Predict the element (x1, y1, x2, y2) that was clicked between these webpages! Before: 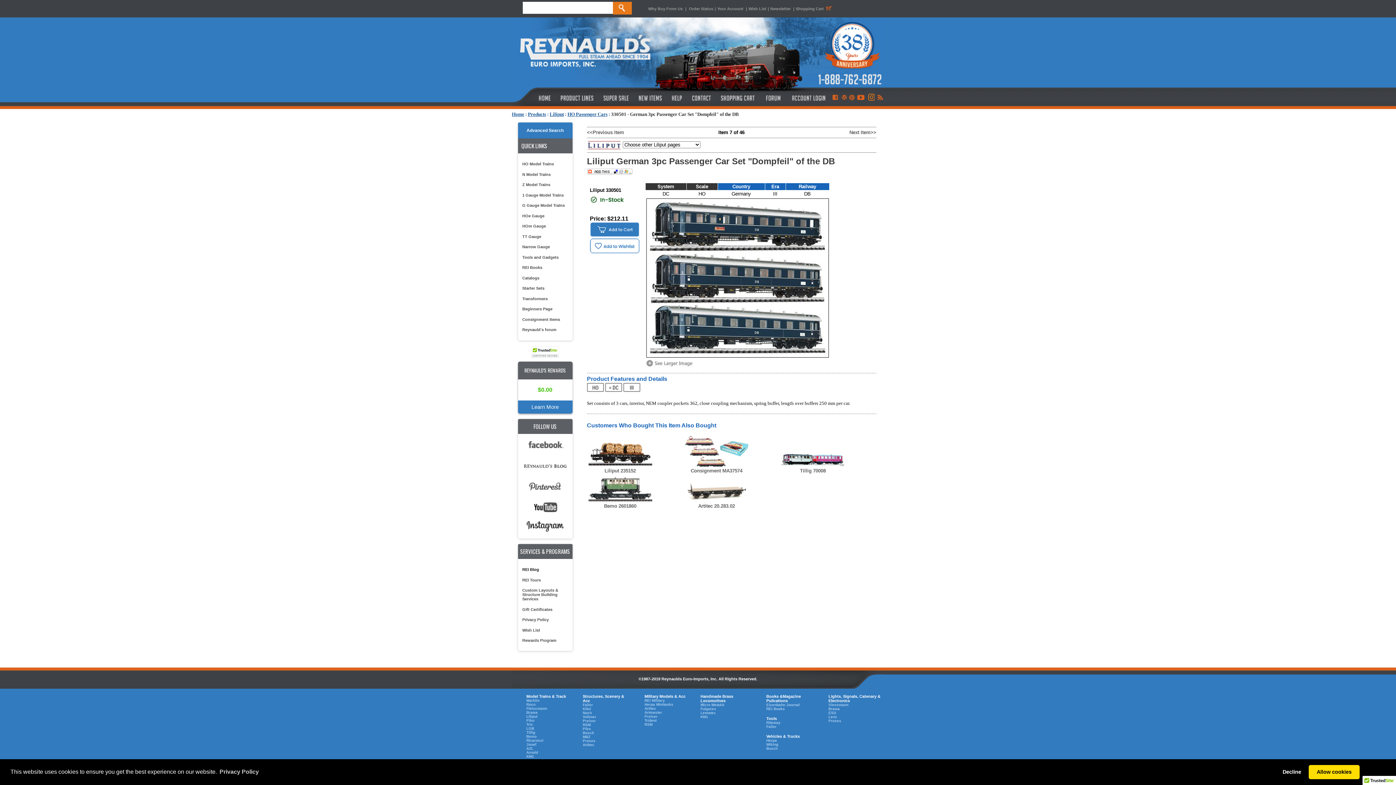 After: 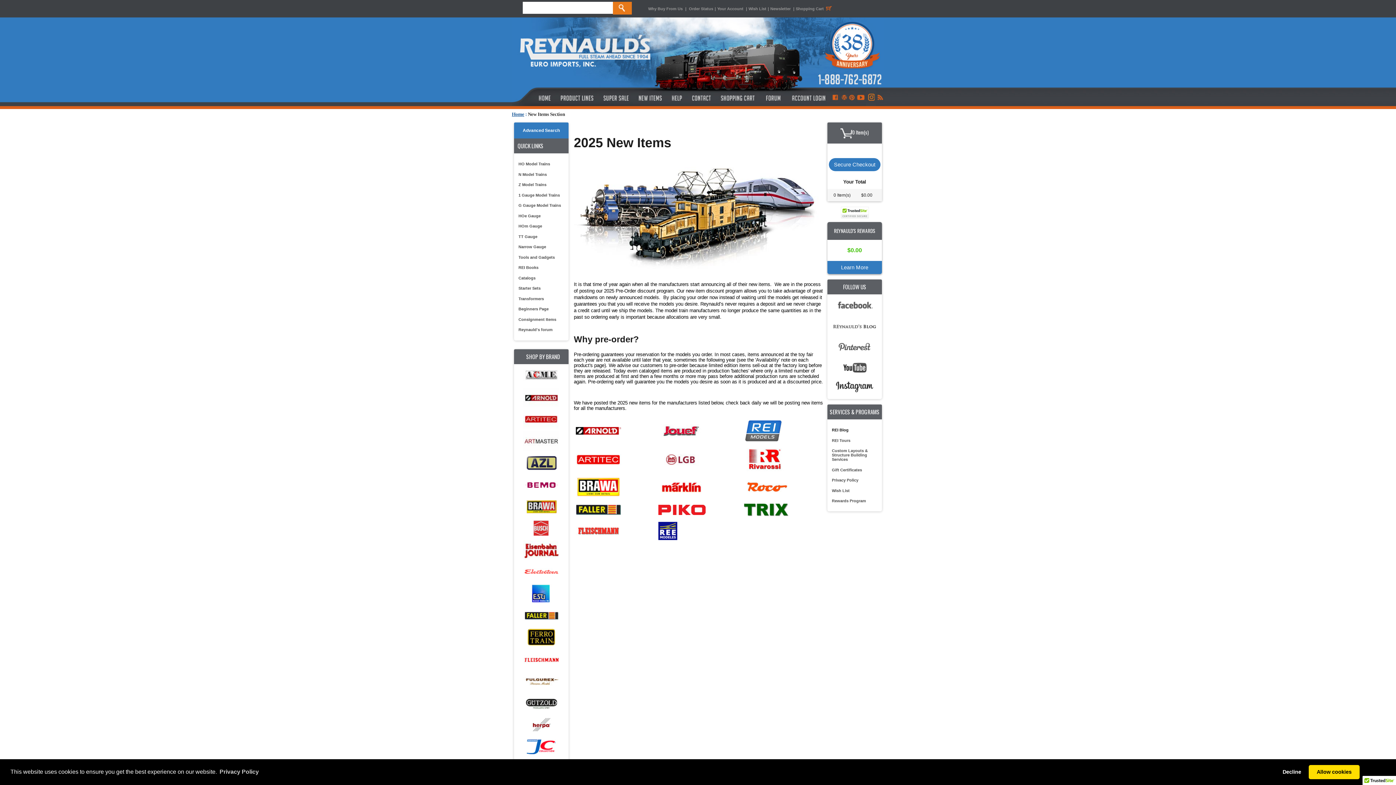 Action: bbox: (633, 90, 668, 106)